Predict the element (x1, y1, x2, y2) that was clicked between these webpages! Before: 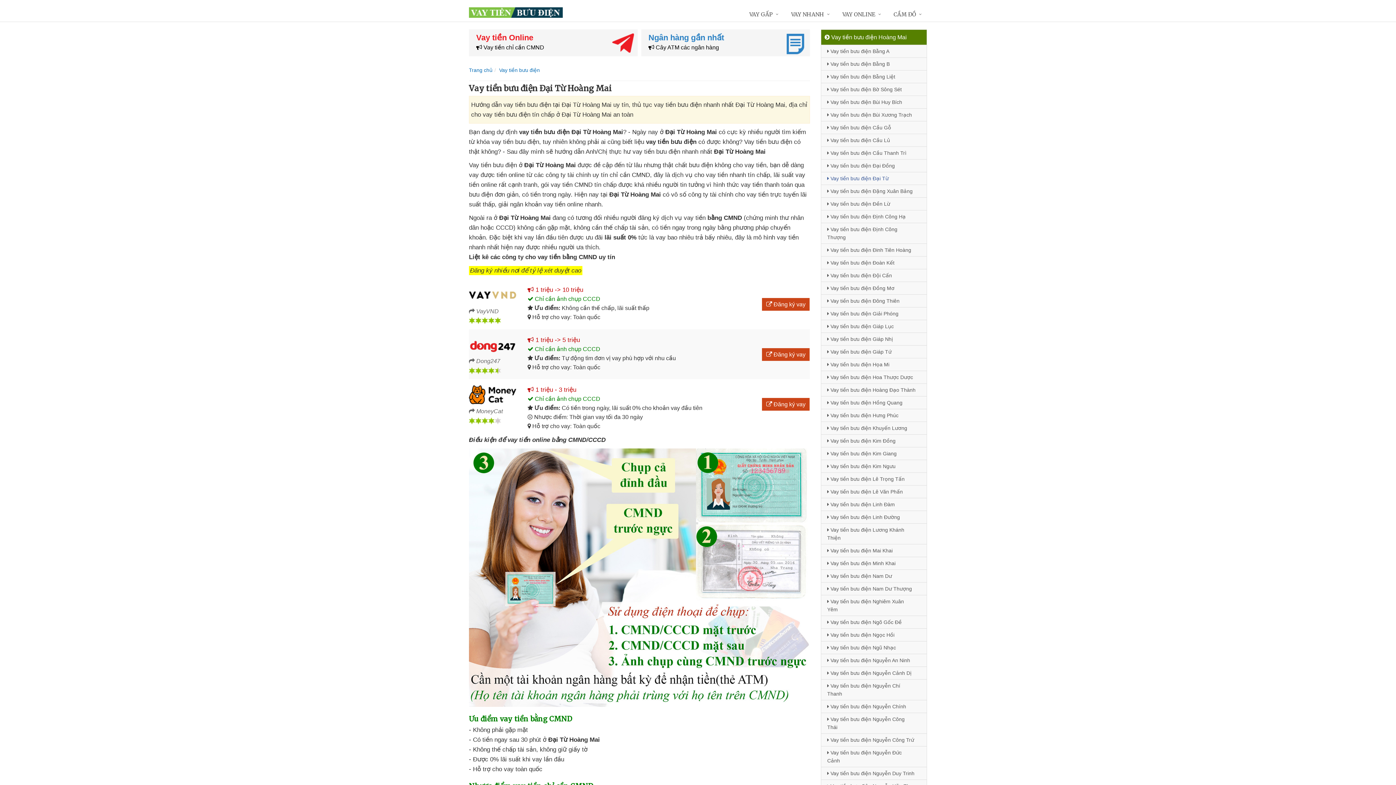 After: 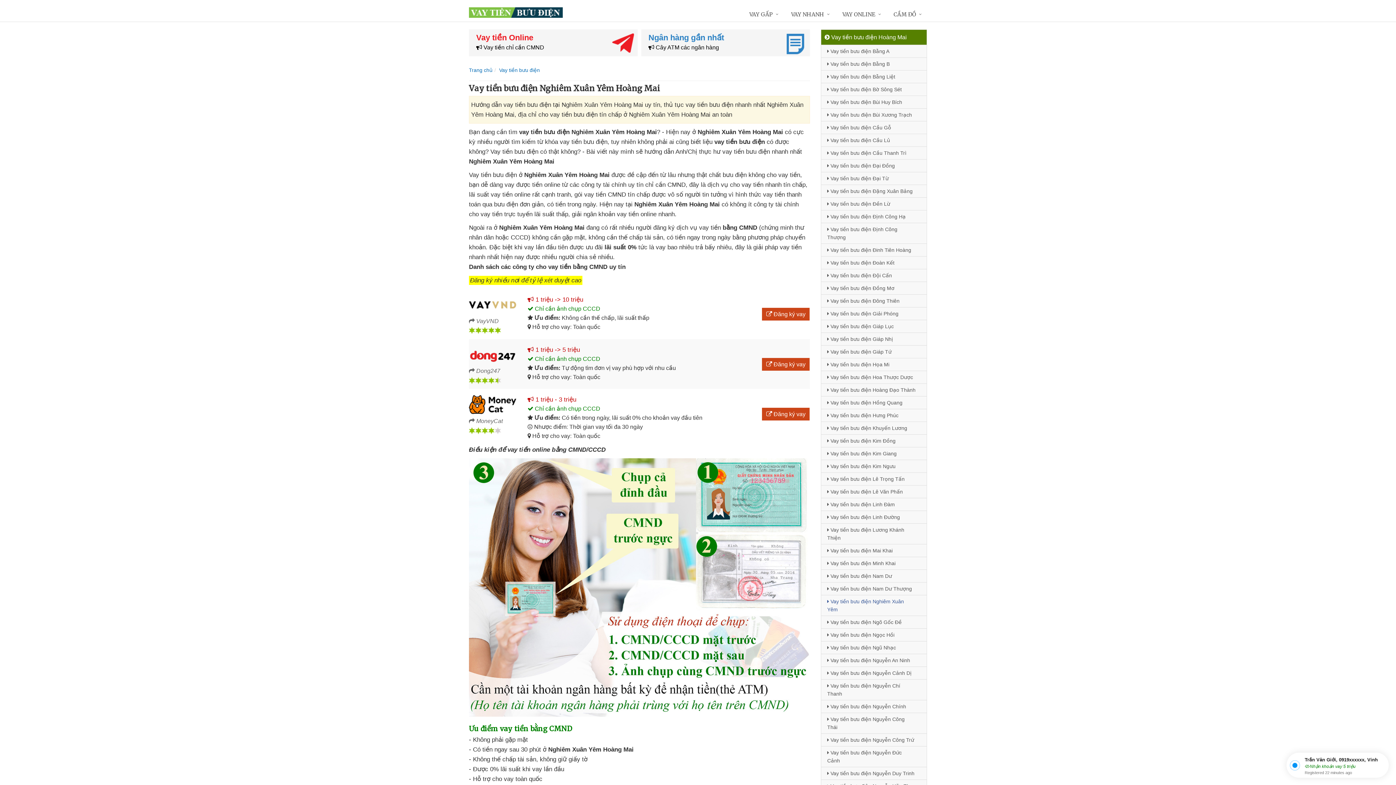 Action: label:  Vay tiền bưu điện Nghiêm Xuân Yêm bbox: (821, 595, 926, 616)